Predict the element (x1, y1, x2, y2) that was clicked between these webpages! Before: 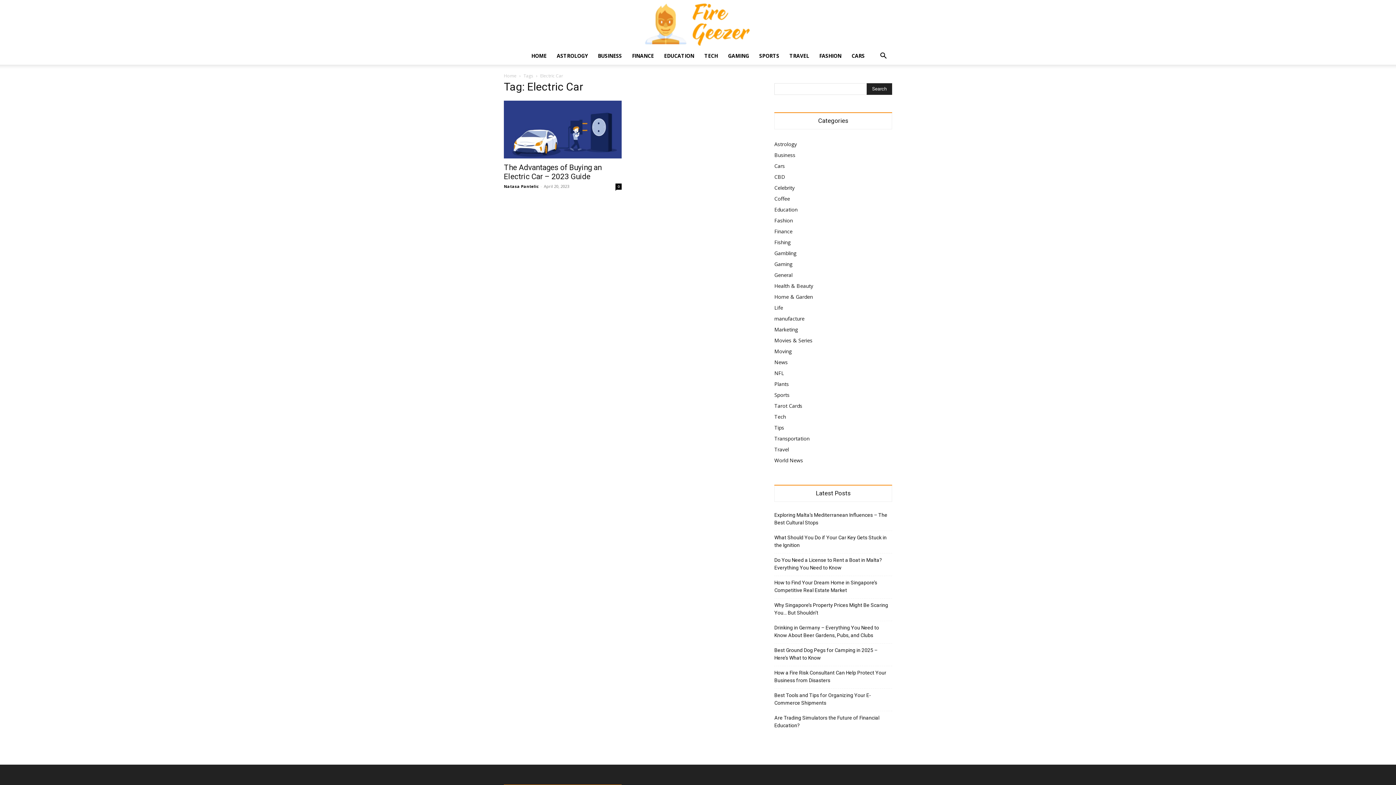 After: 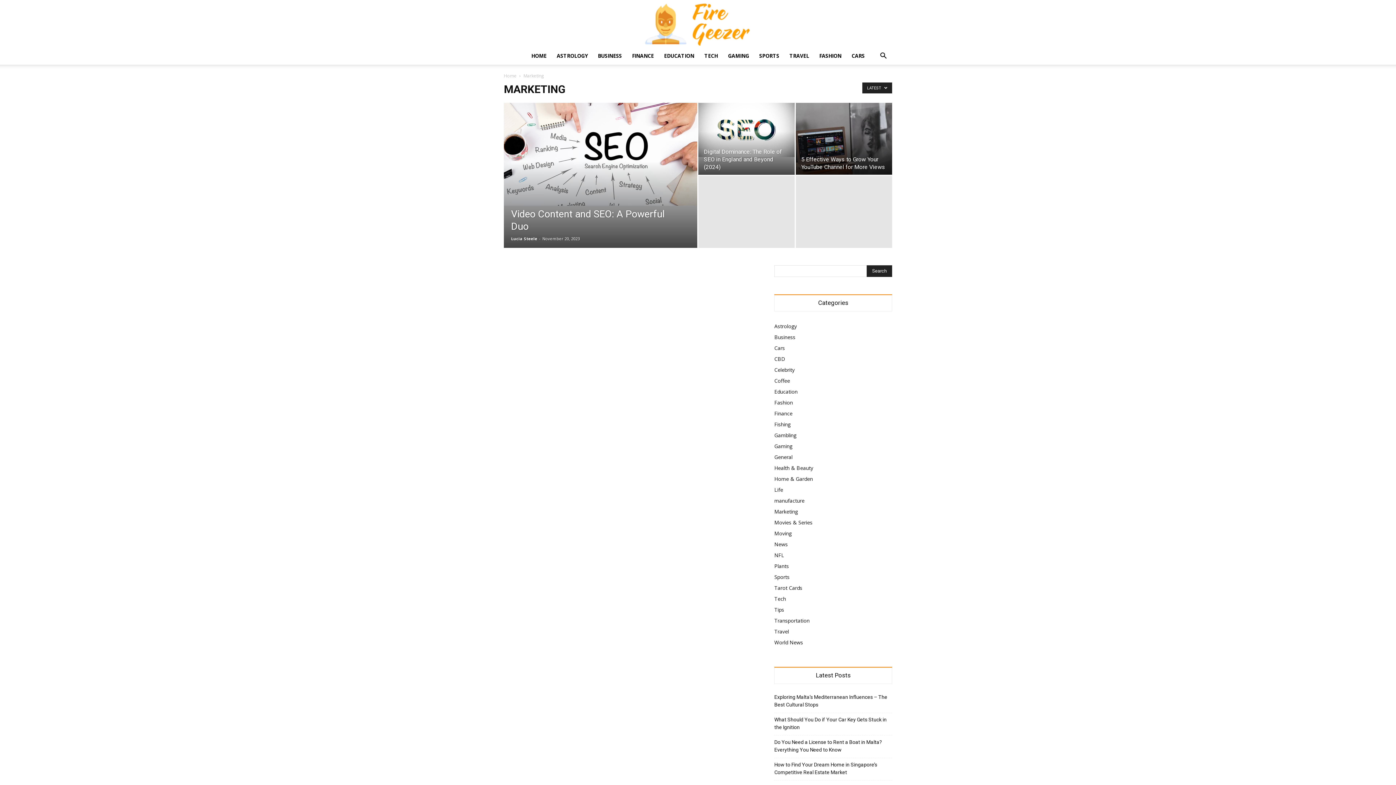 Action: label: Marketing bbox: (774, 326, 798, 333)